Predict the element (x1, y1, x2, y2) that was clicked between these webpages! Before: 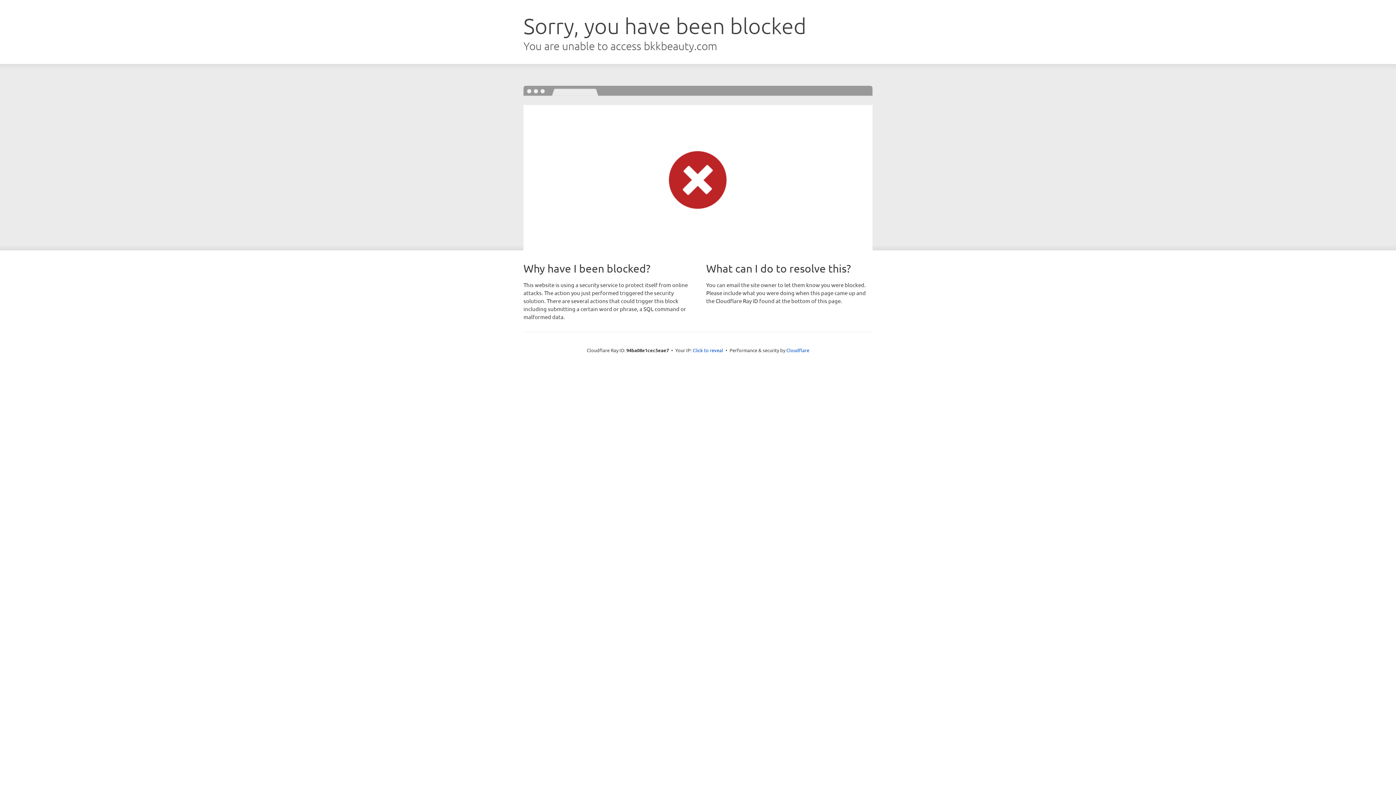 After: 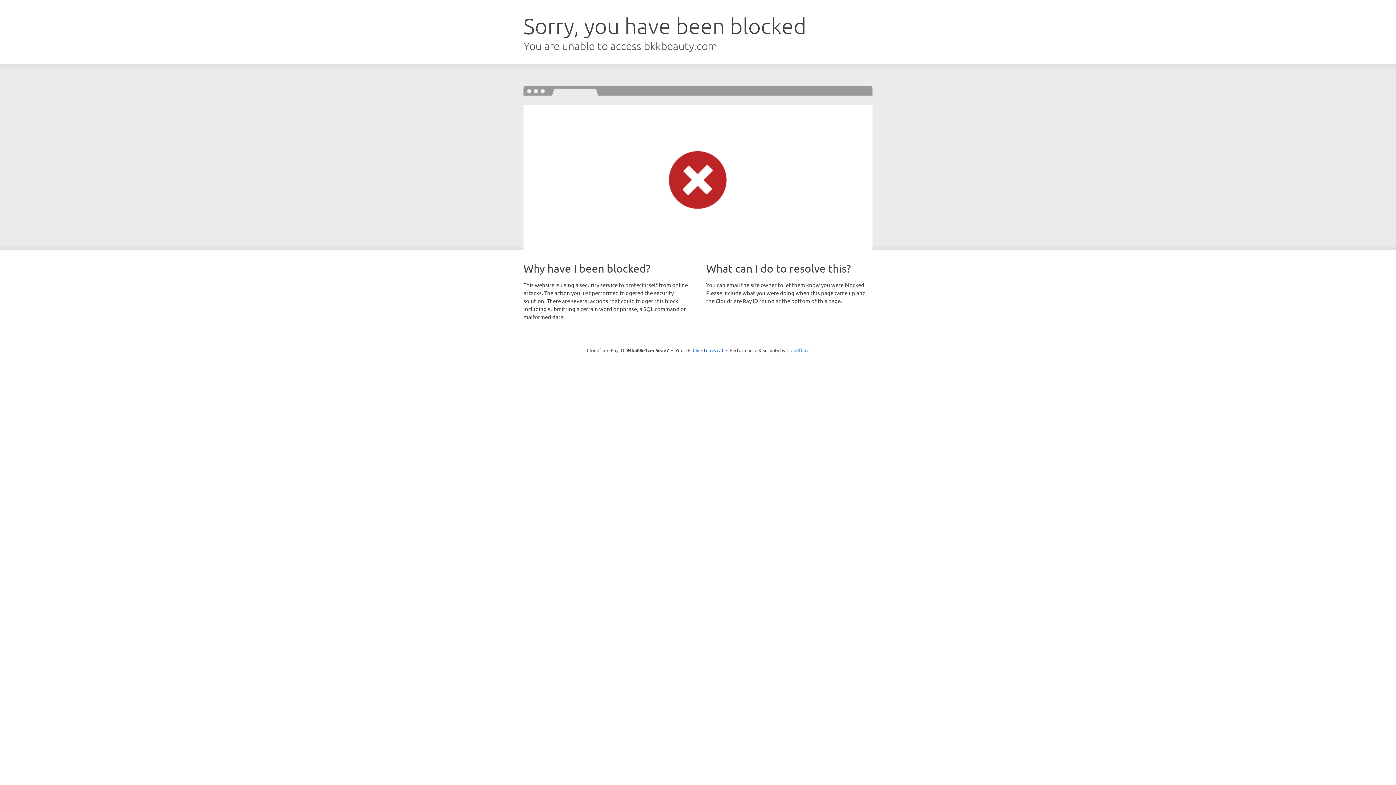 Action: bbox: (786, 347, 809, 353) label: Cloudflare